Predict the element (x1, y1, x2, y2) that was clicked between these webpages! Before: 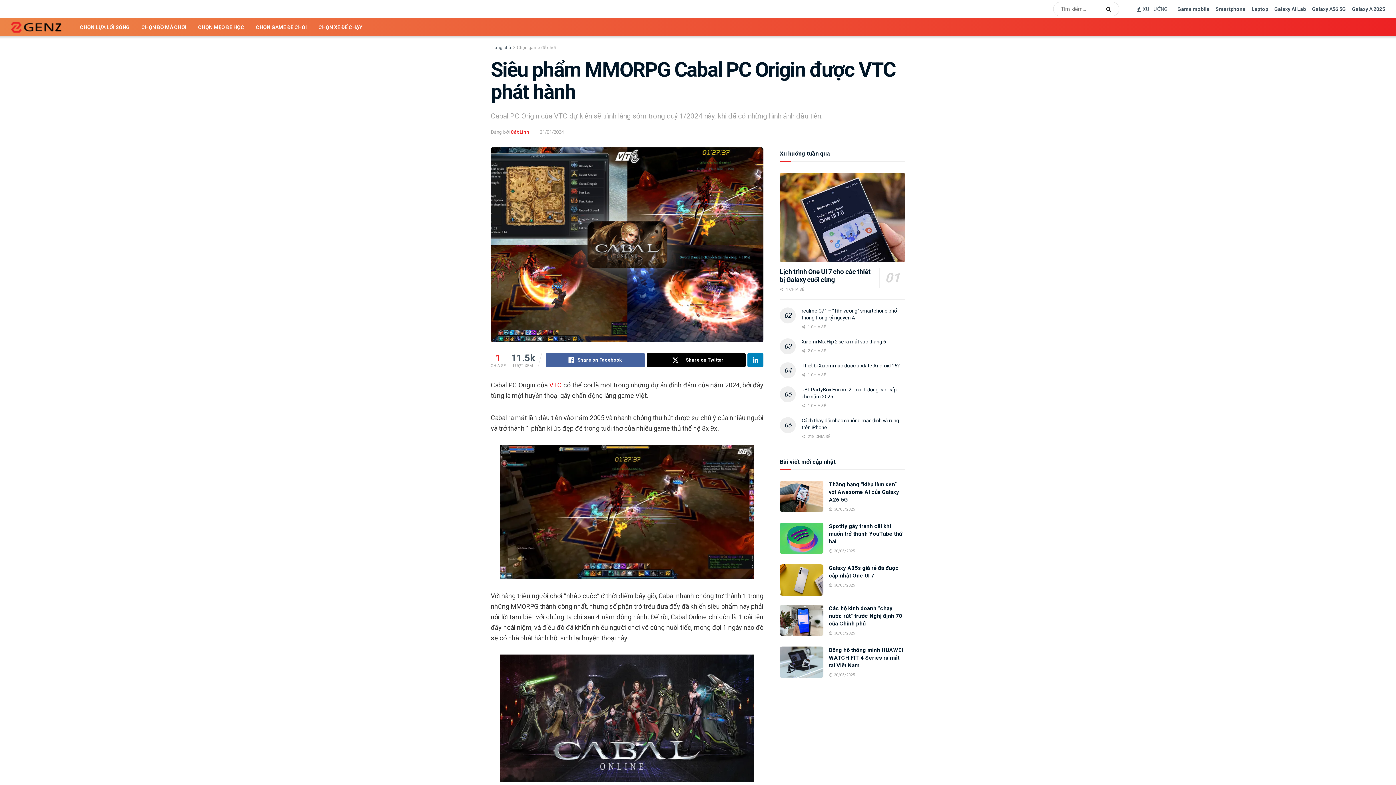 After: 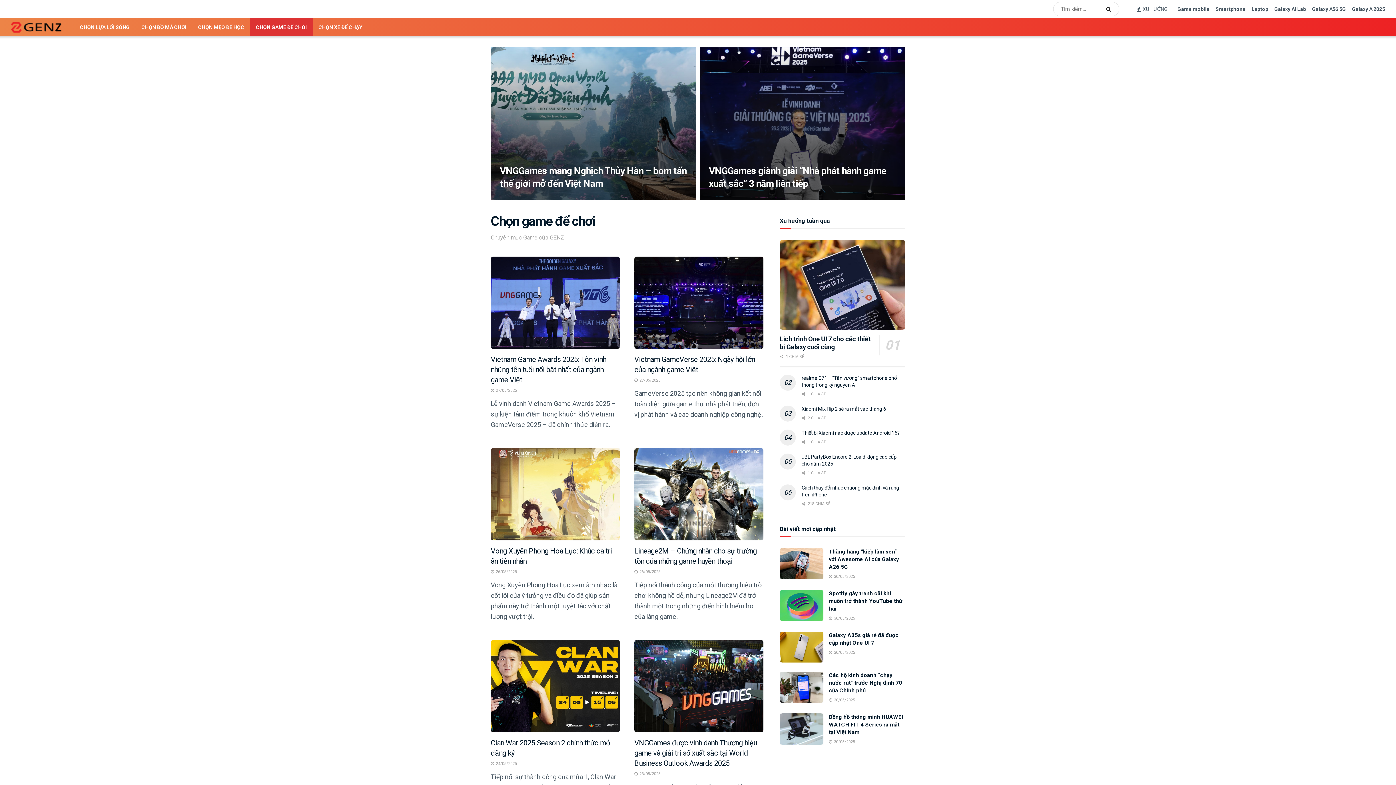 Action: bbox: (250, 18, 312, 36) label: CHỌN GAME ĐỂ CHƠI